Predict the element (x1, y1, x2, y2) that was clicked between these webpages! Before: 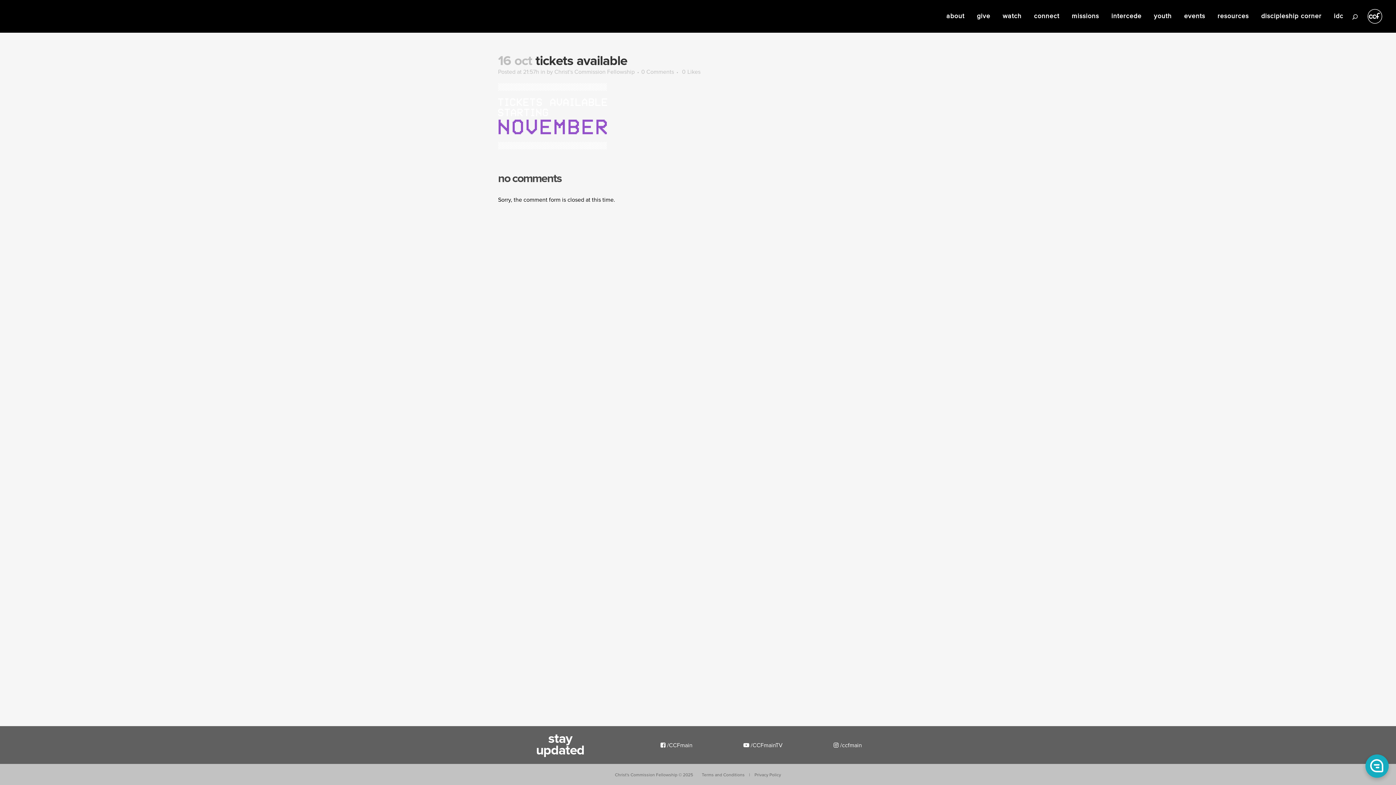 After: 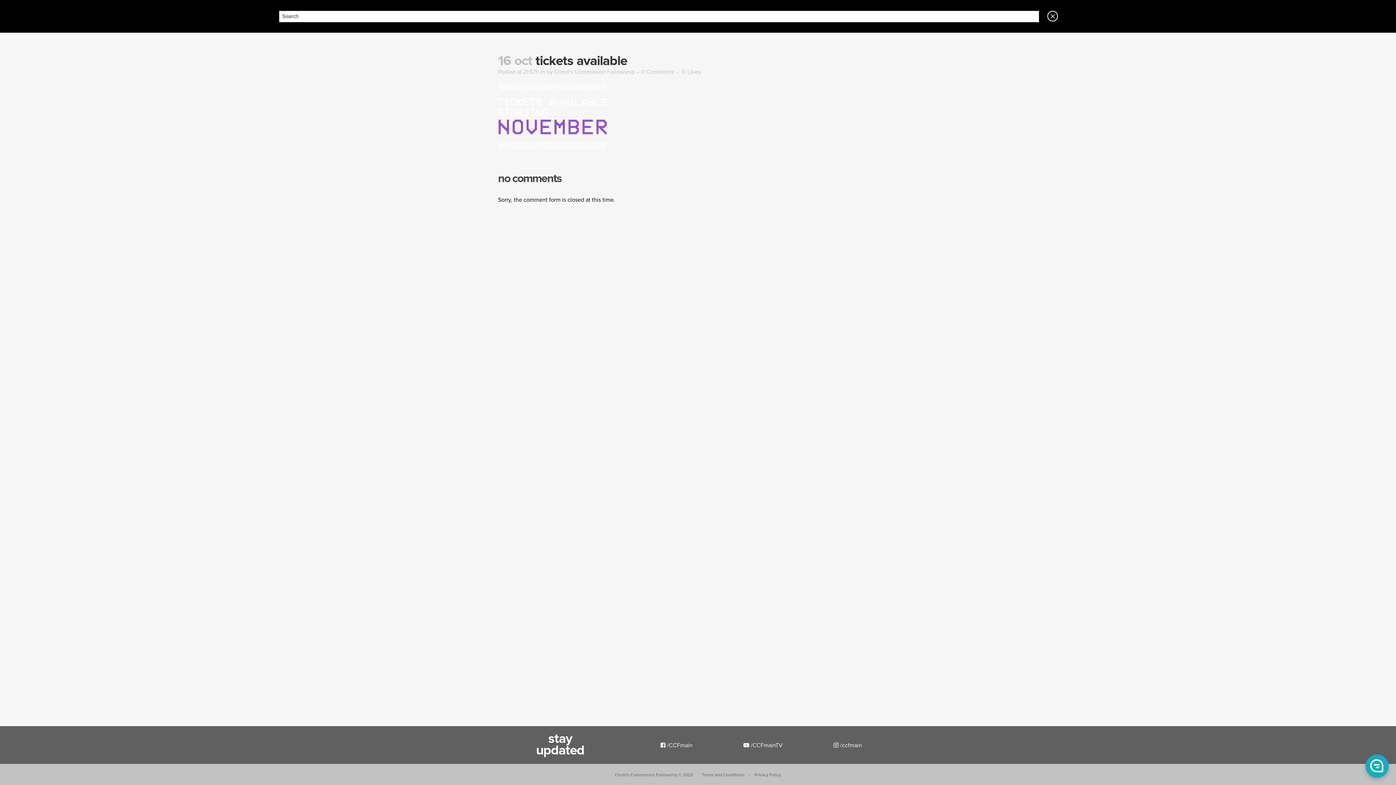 Action: bbox: (1349, 13, 1360, 20)